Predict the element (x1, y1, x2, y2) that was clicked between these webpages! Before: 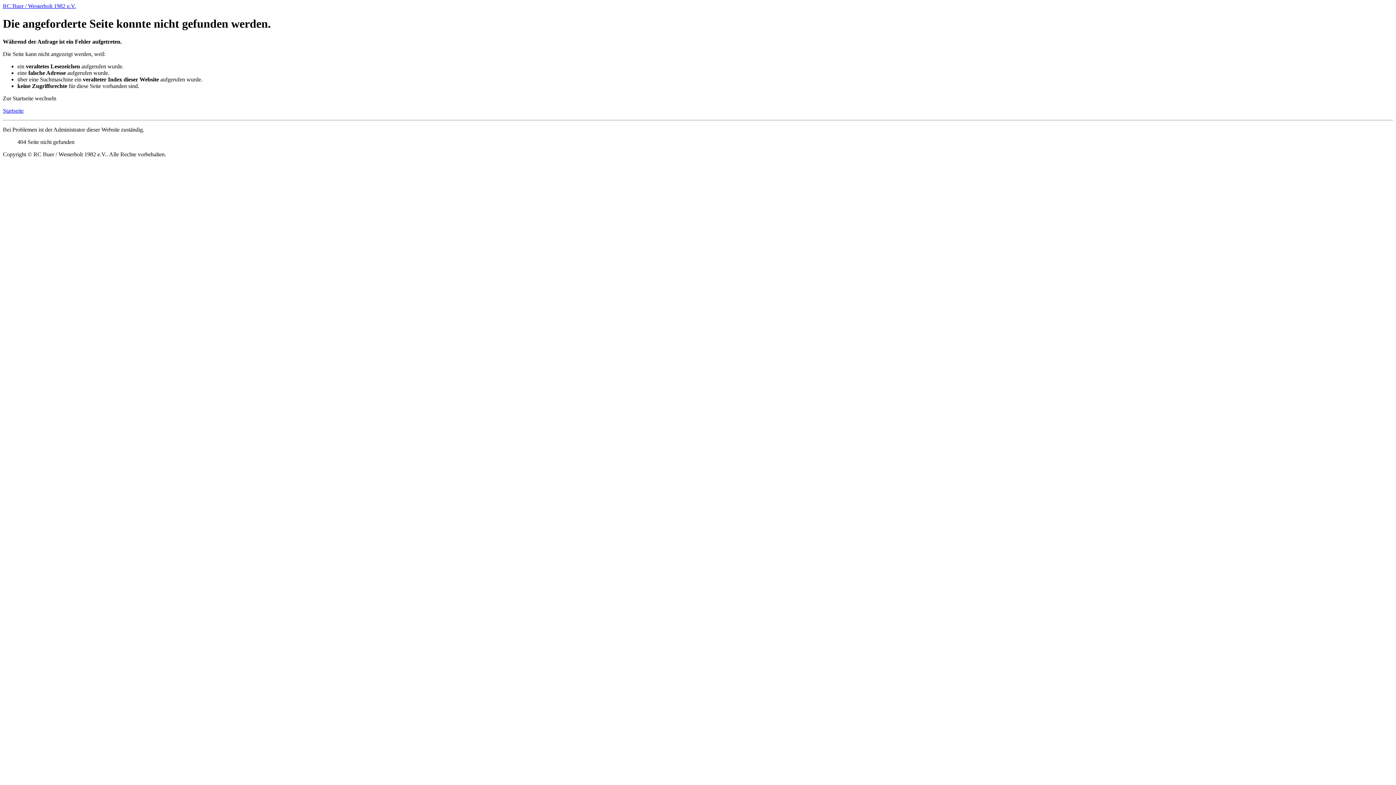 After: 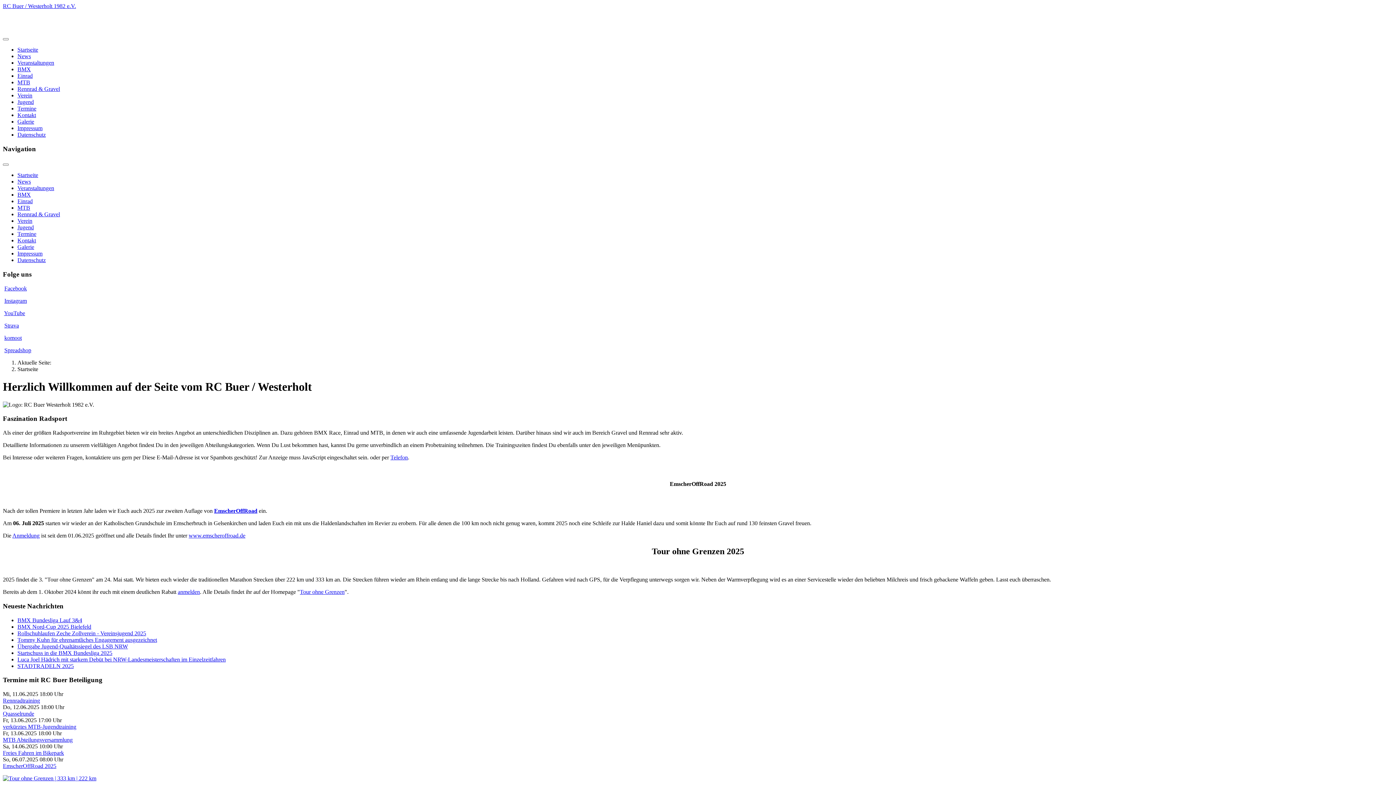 Action: bbox: (2, 107, 23, 113) label: Startseite